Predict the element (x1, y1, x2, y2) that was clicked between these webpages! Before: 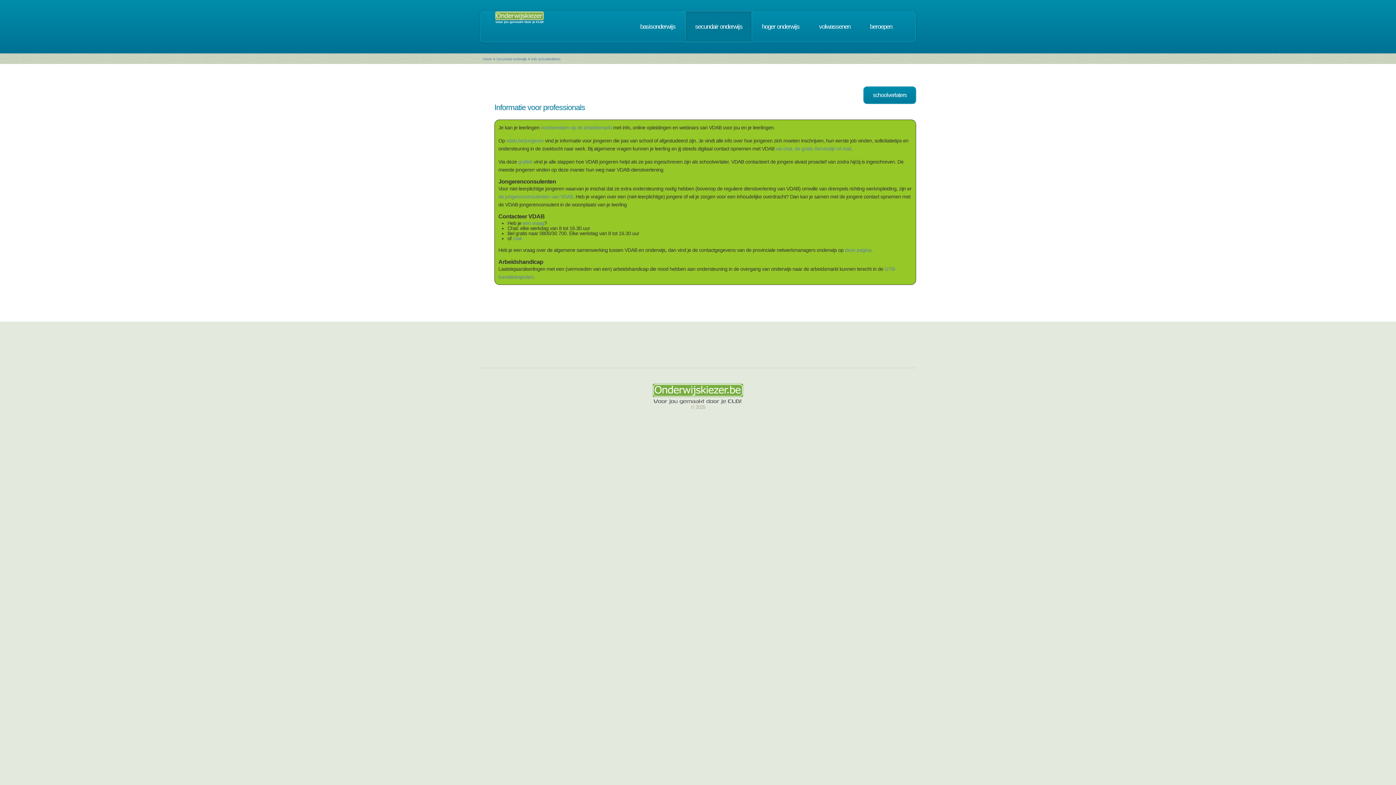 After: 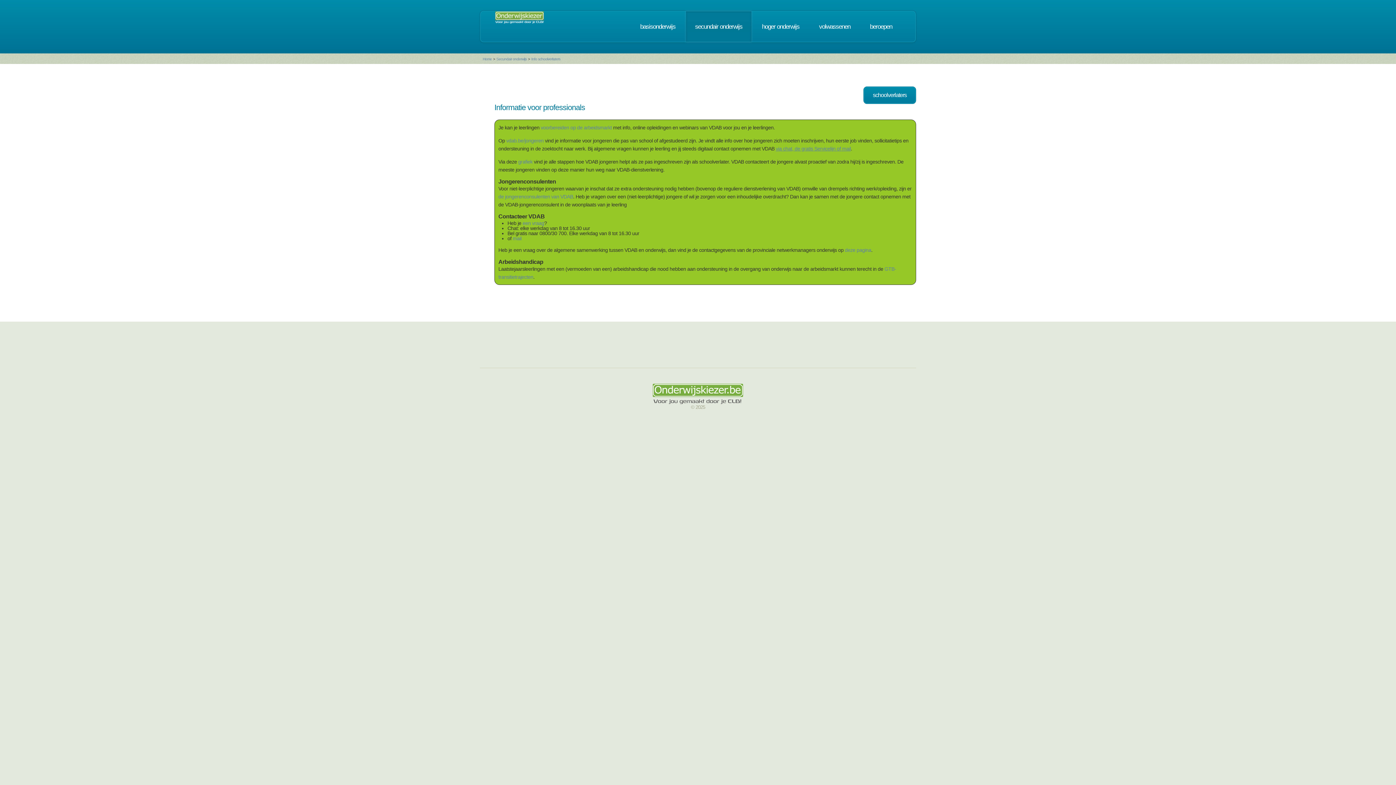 Action: bbox: (776, 145, 851, 151) label: via chat, de gratis Servicelijn of mail